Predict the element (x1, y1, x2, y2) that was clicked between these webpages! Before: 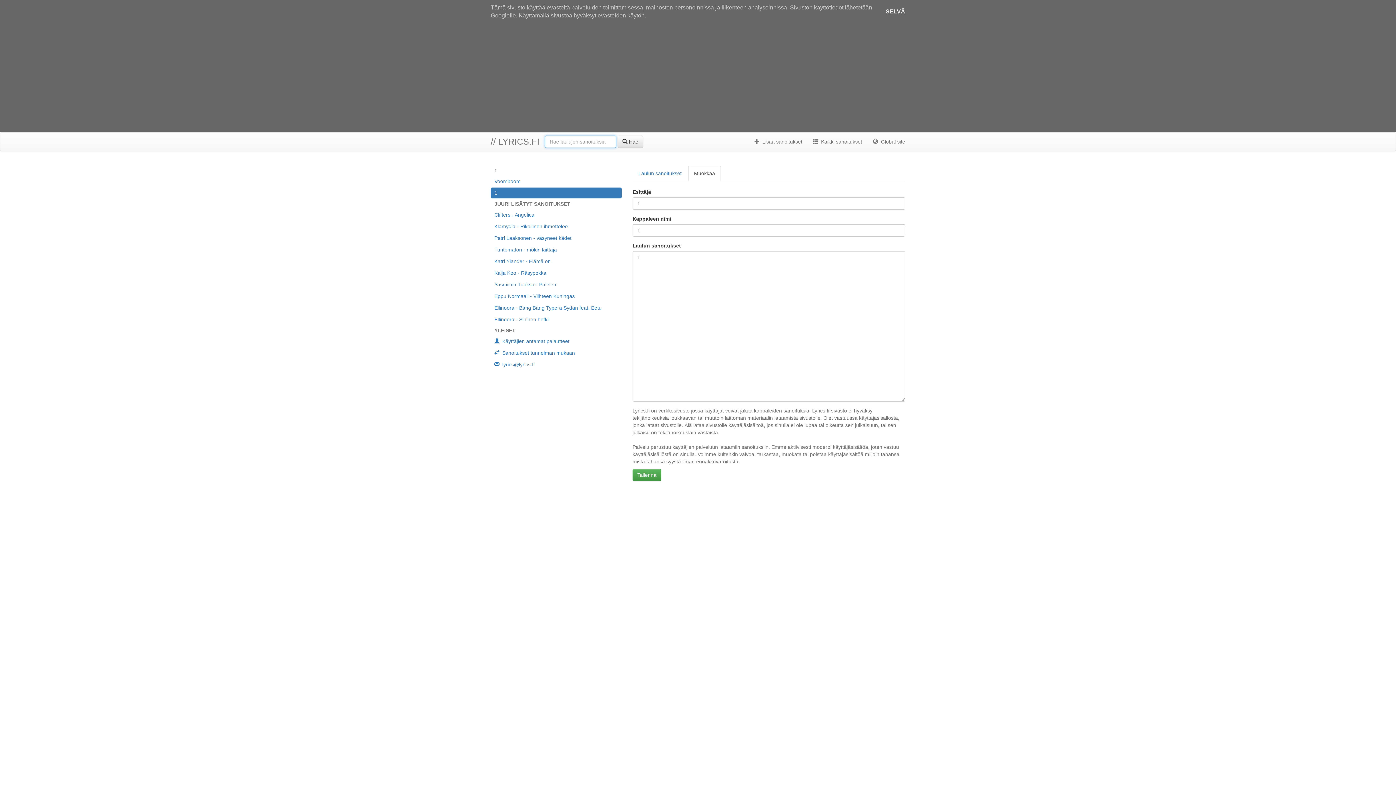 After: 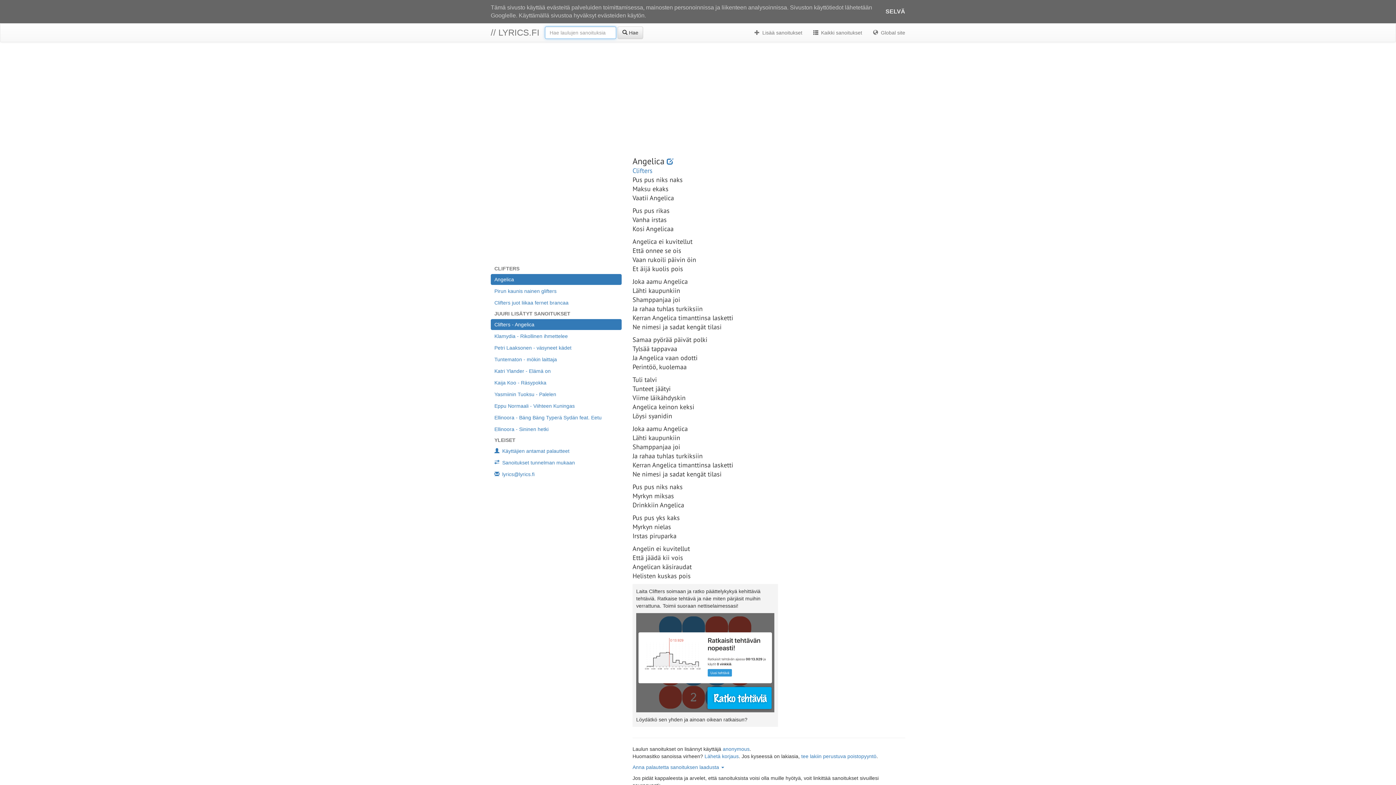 Action: label: Clifters - Angelica bbox: (490, 209, 621, 220)